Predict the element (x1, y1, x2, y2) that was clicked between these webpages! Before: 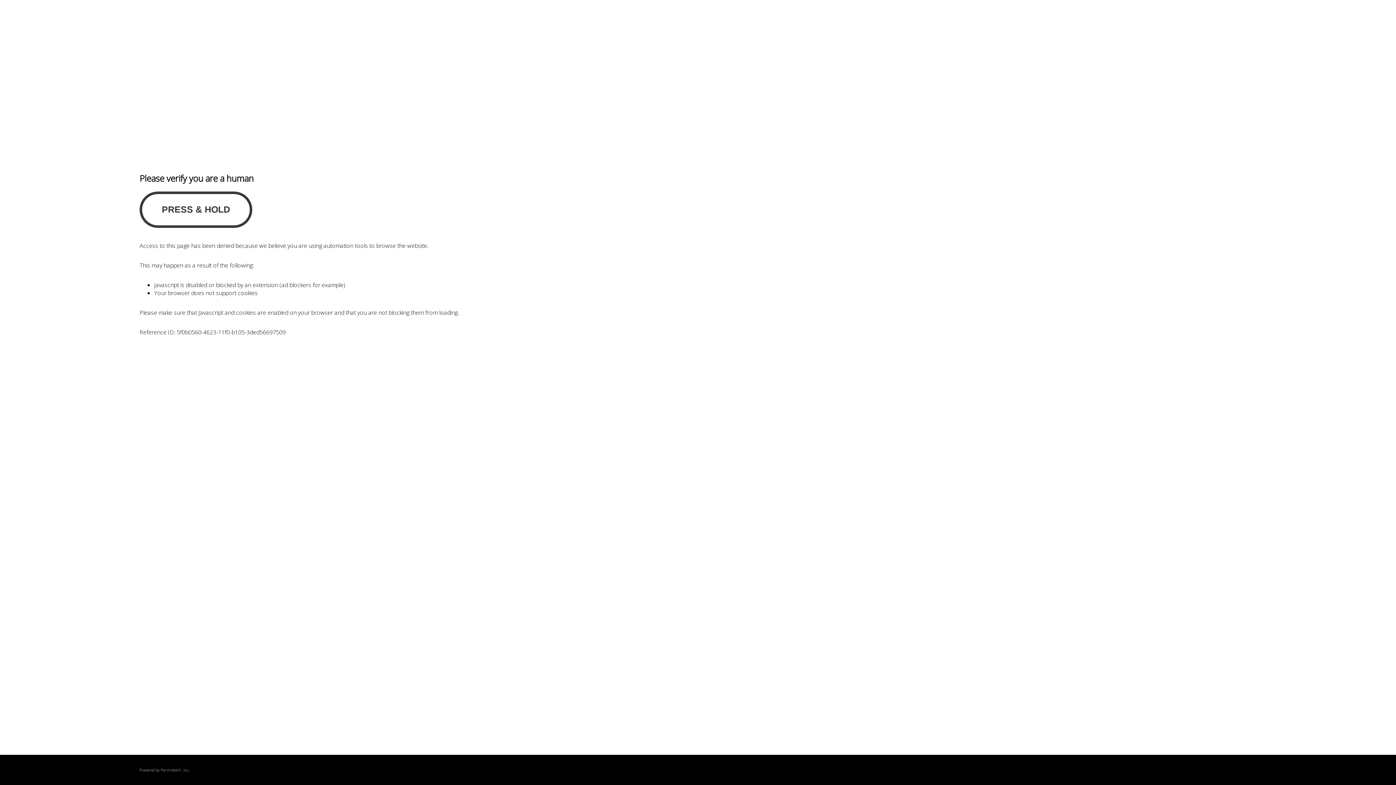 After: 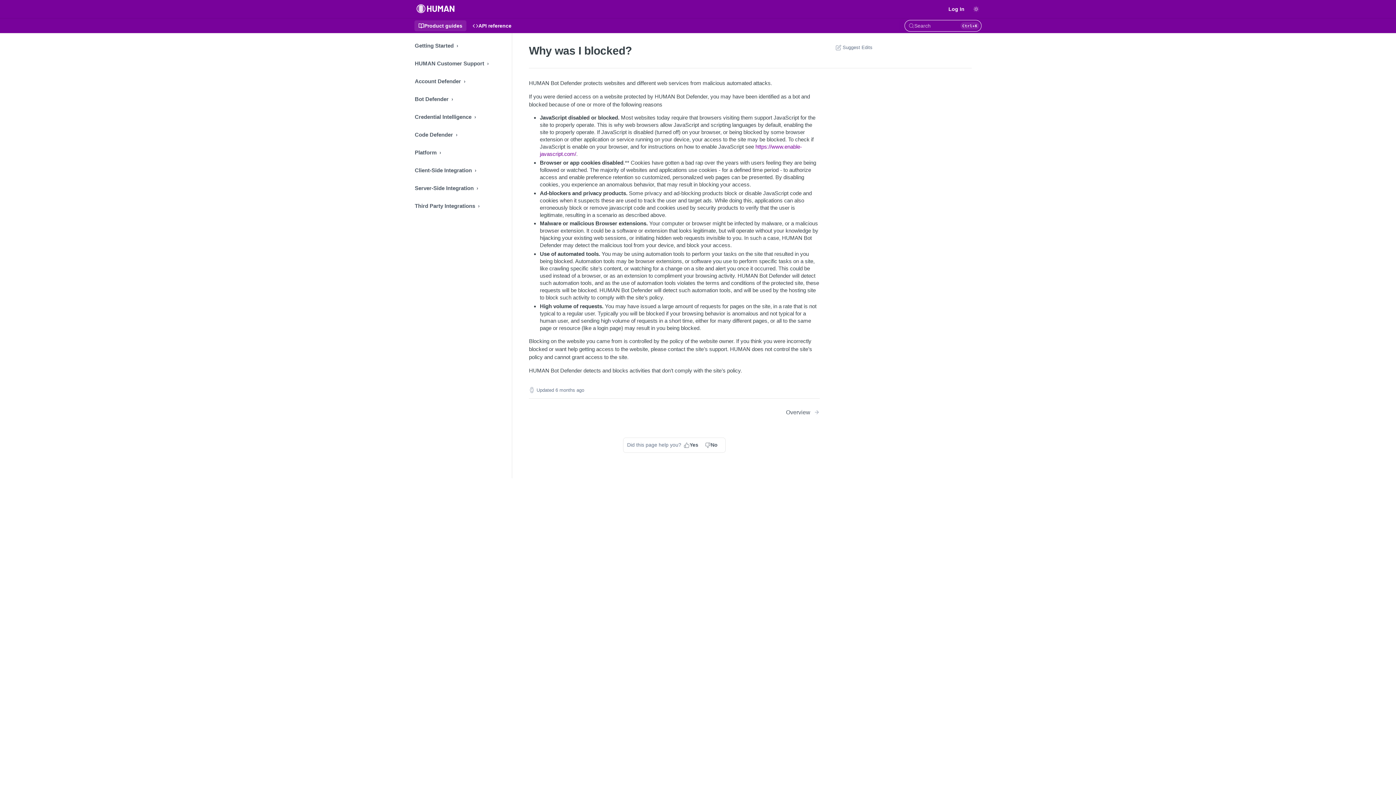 Action: label: PerimeterX bbox: (160, 767, 180, 773)